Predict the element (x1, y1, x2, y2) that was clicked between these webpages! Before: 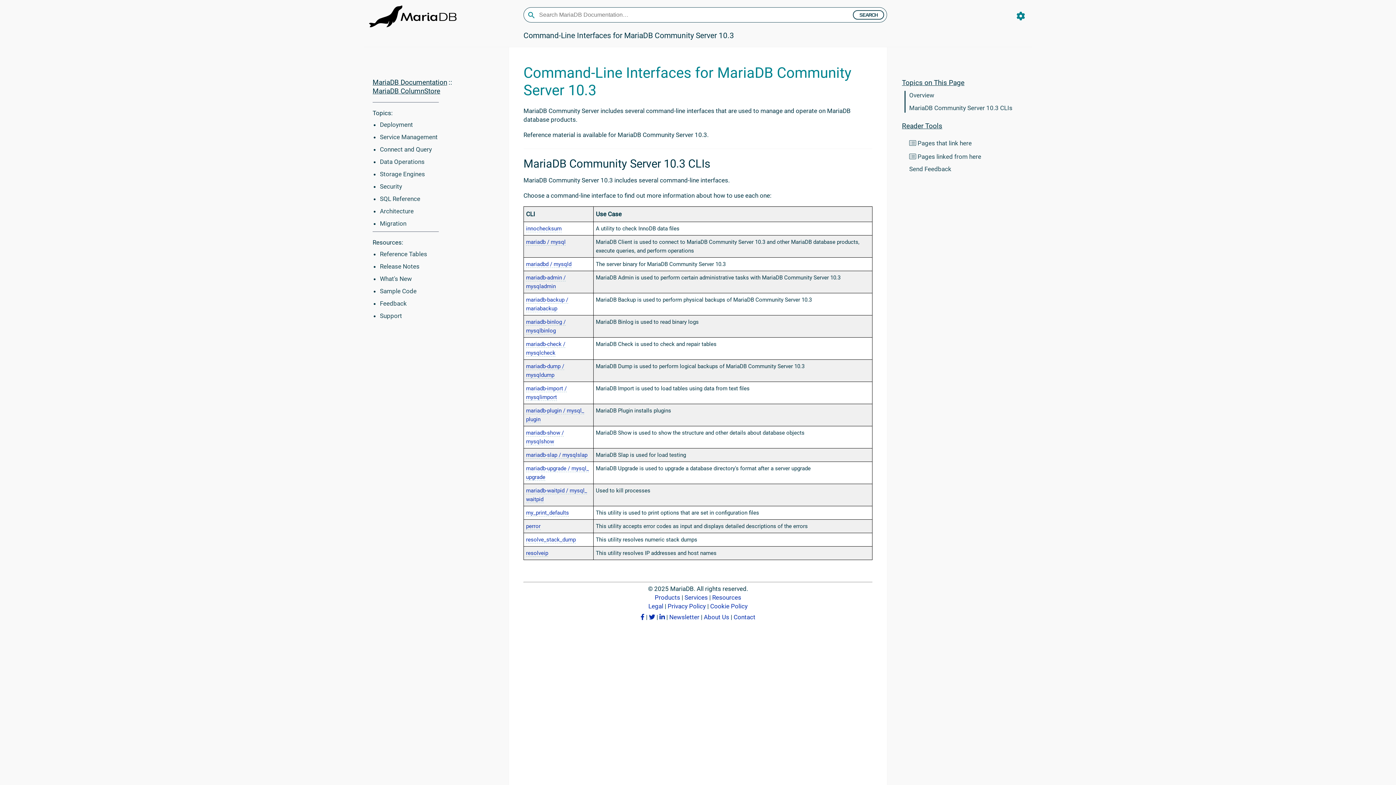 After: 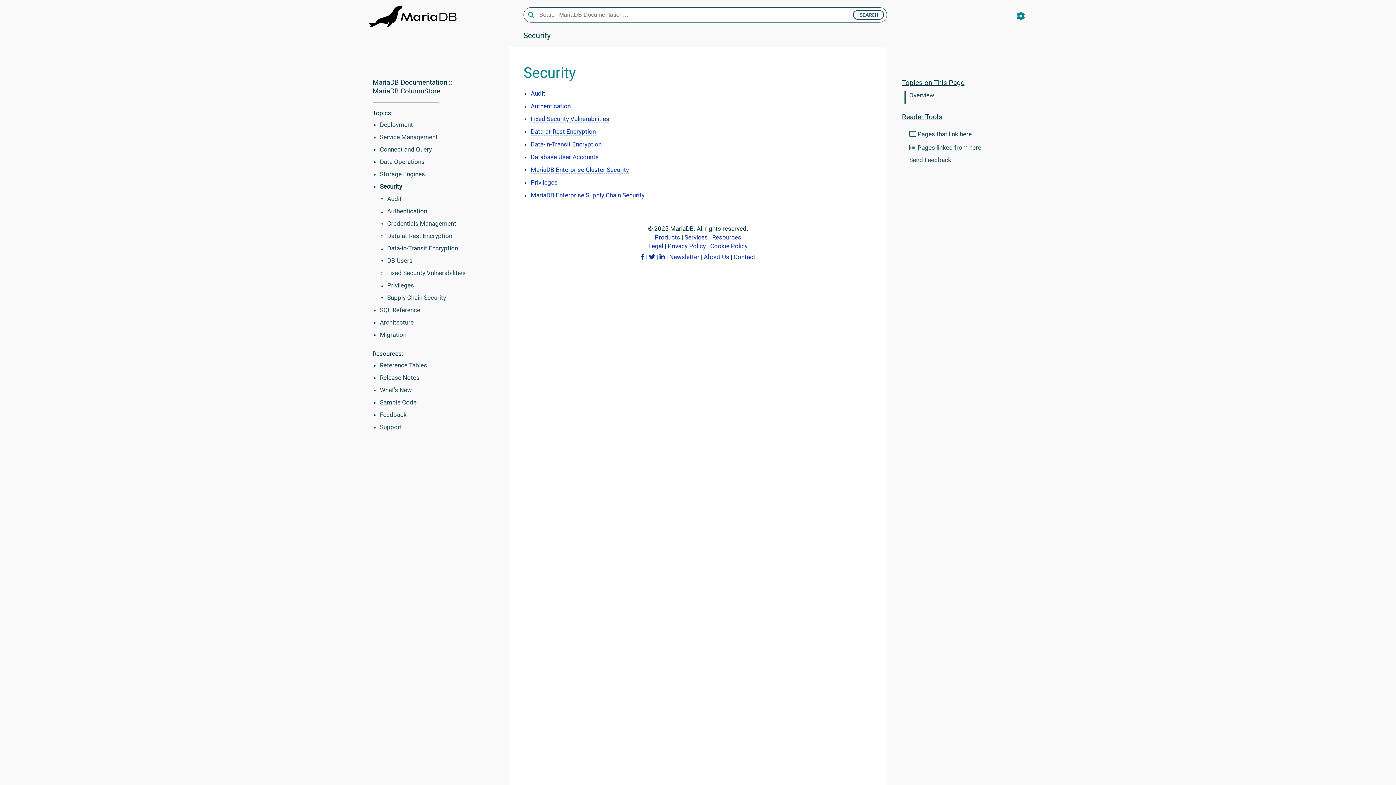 Action: label: Security bbox: (380, 182, 402, 190)